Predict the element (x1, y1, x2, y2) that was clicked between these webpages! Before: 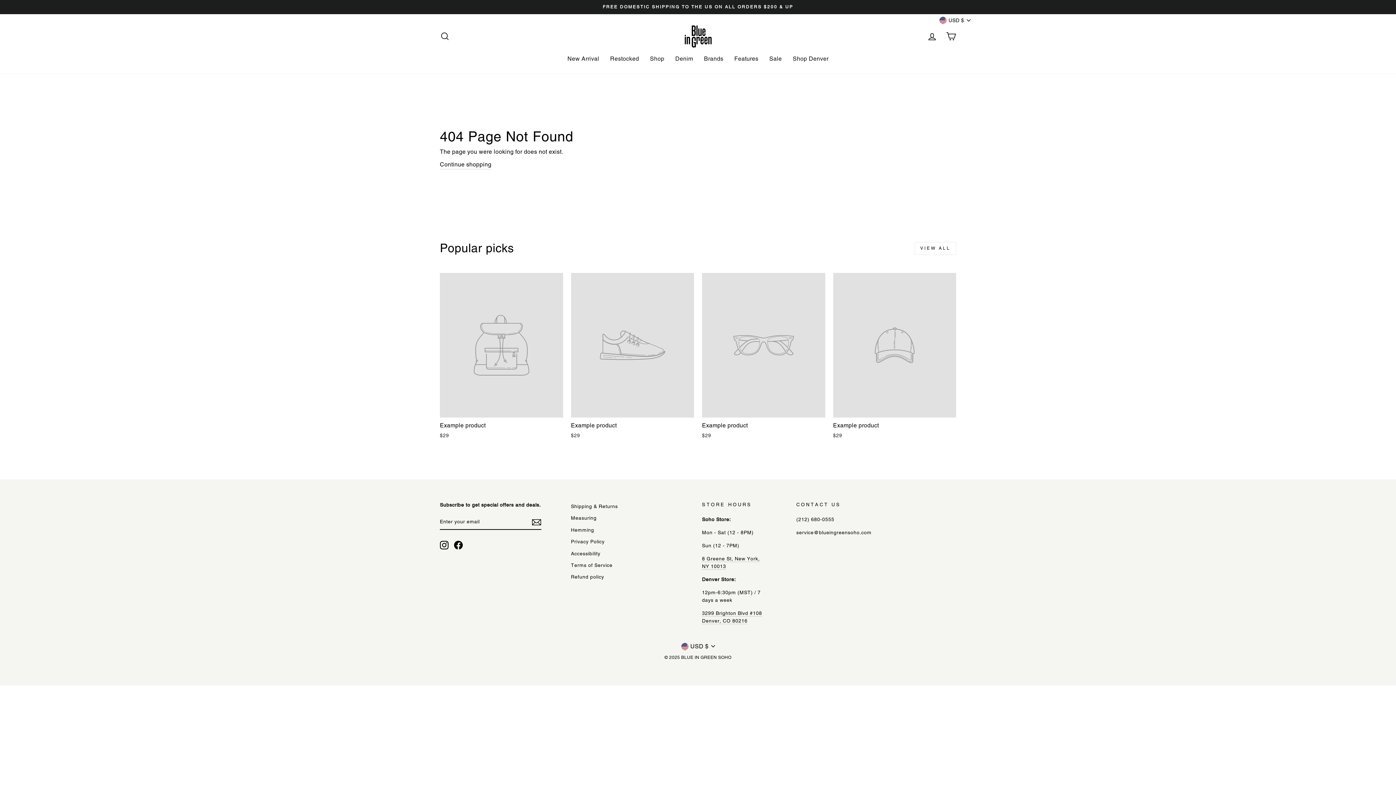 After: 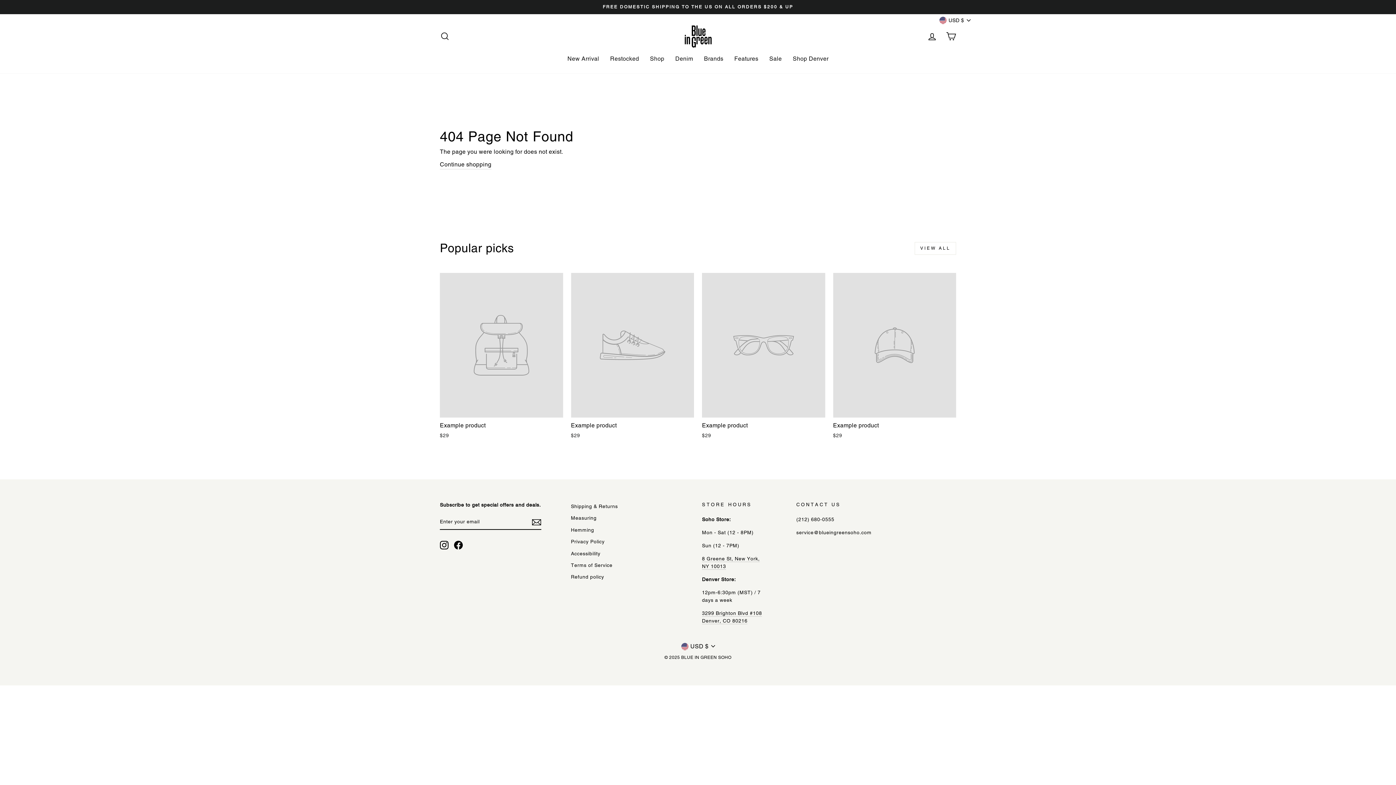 Action: label: Instagram bbox: (440, 541, 448, 549)